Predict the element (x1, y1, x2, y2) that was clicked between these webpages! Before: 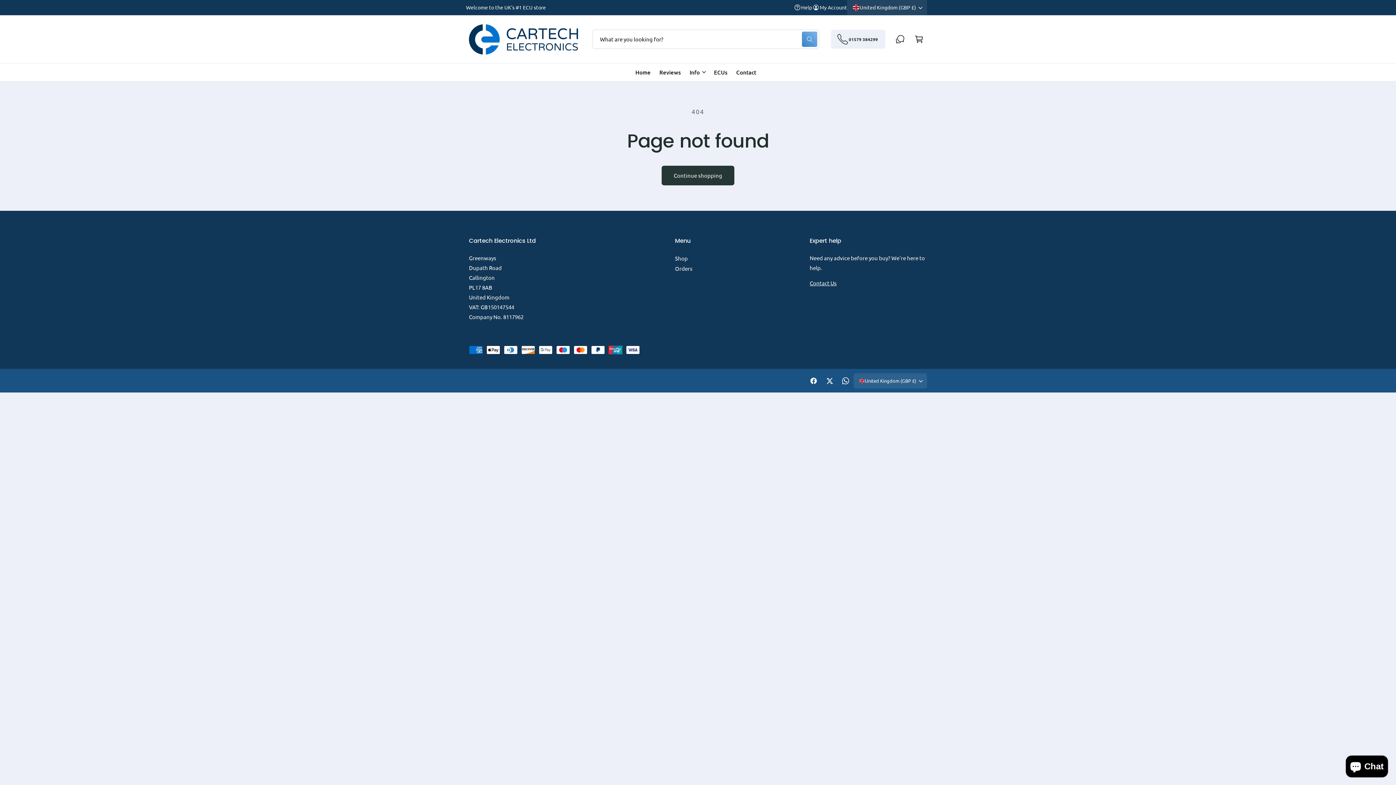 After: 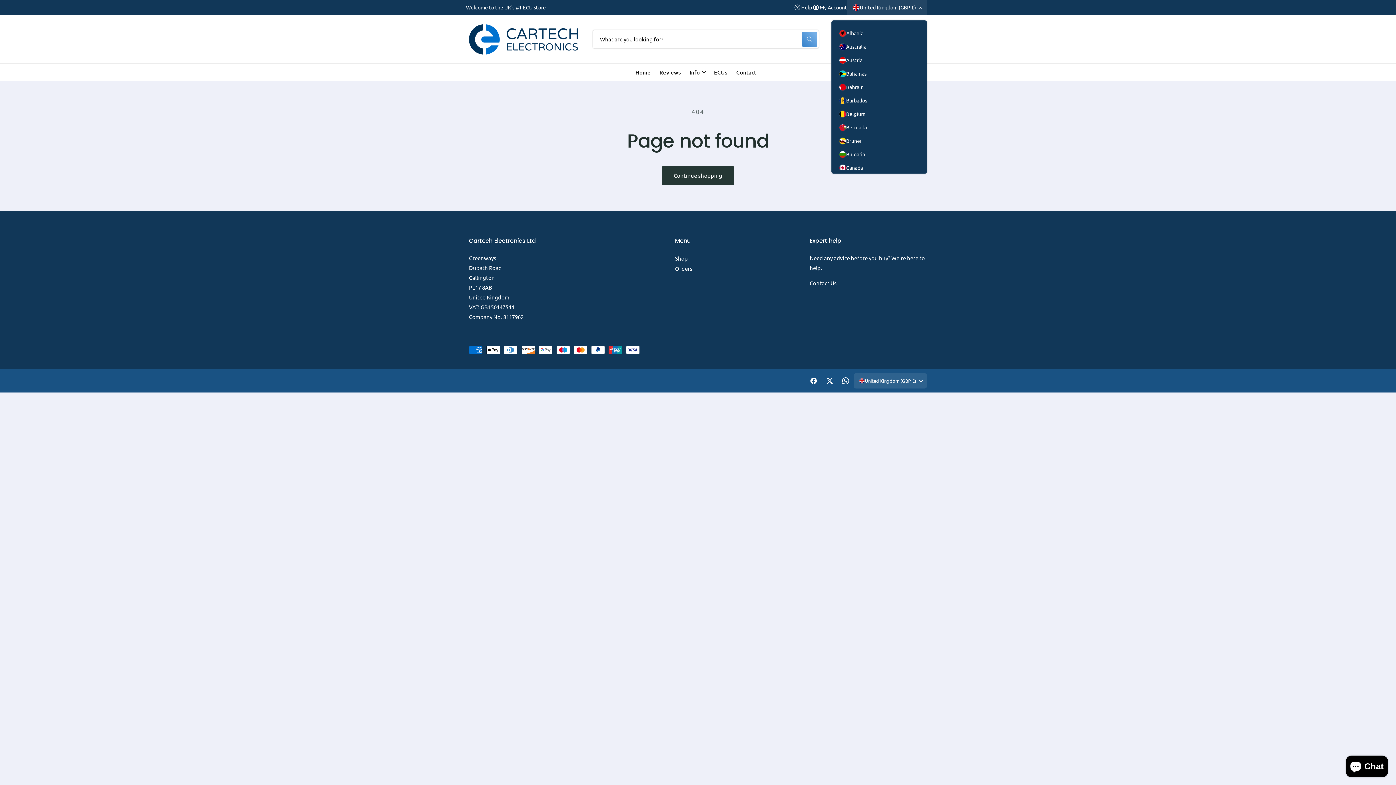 Action: label: Change country bbox: (847, 0, 927, 14)